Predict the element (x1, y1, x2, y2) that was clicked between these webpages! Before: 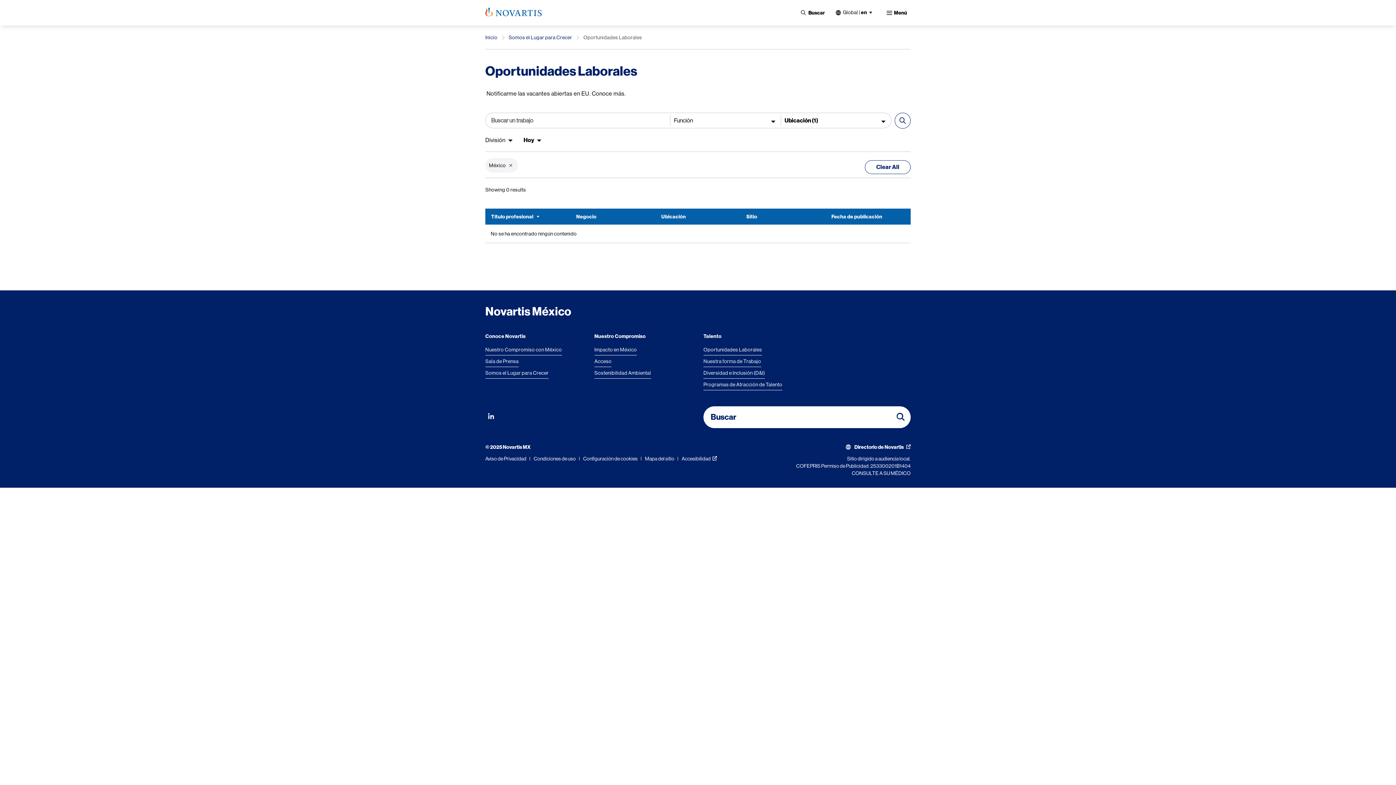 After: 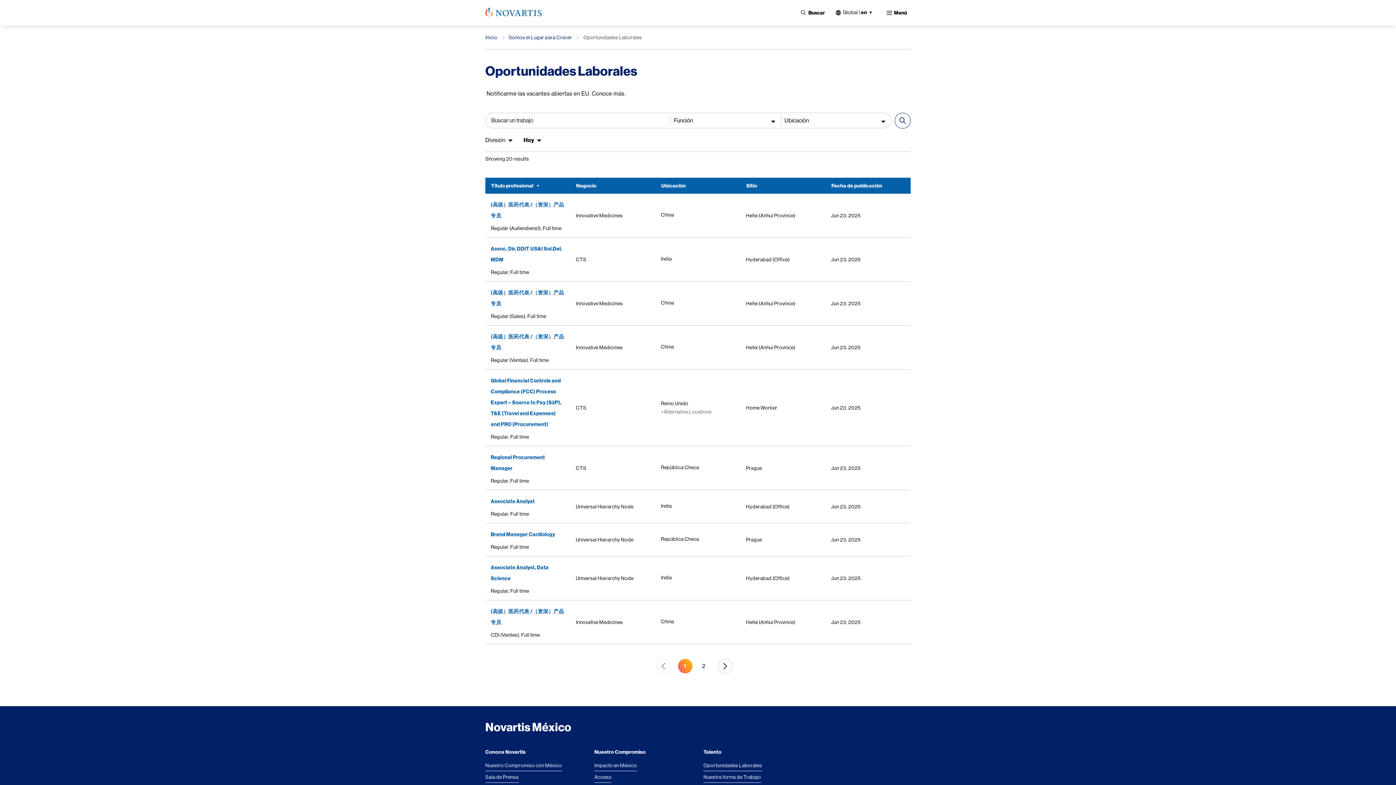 Action: bbox: (509, 164, 512, 167) label: X